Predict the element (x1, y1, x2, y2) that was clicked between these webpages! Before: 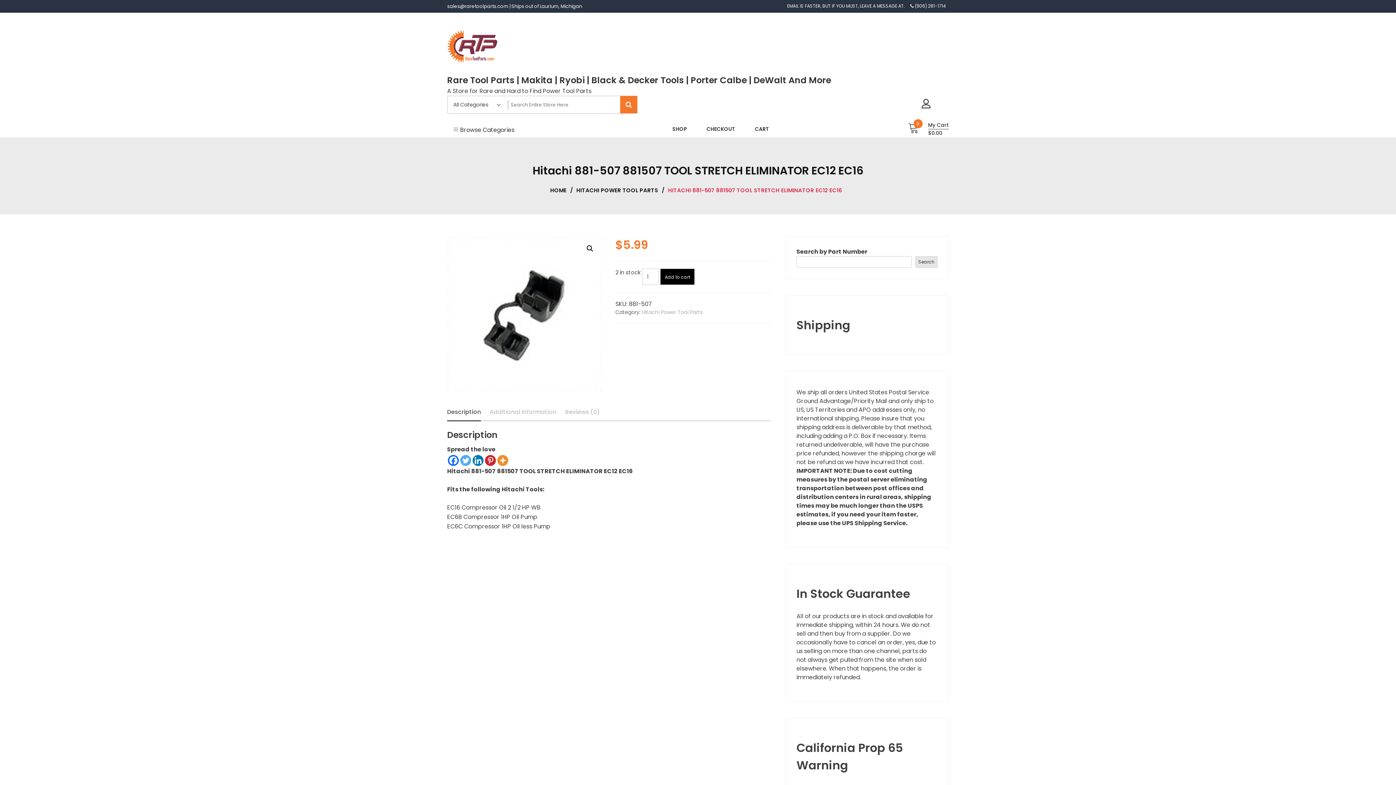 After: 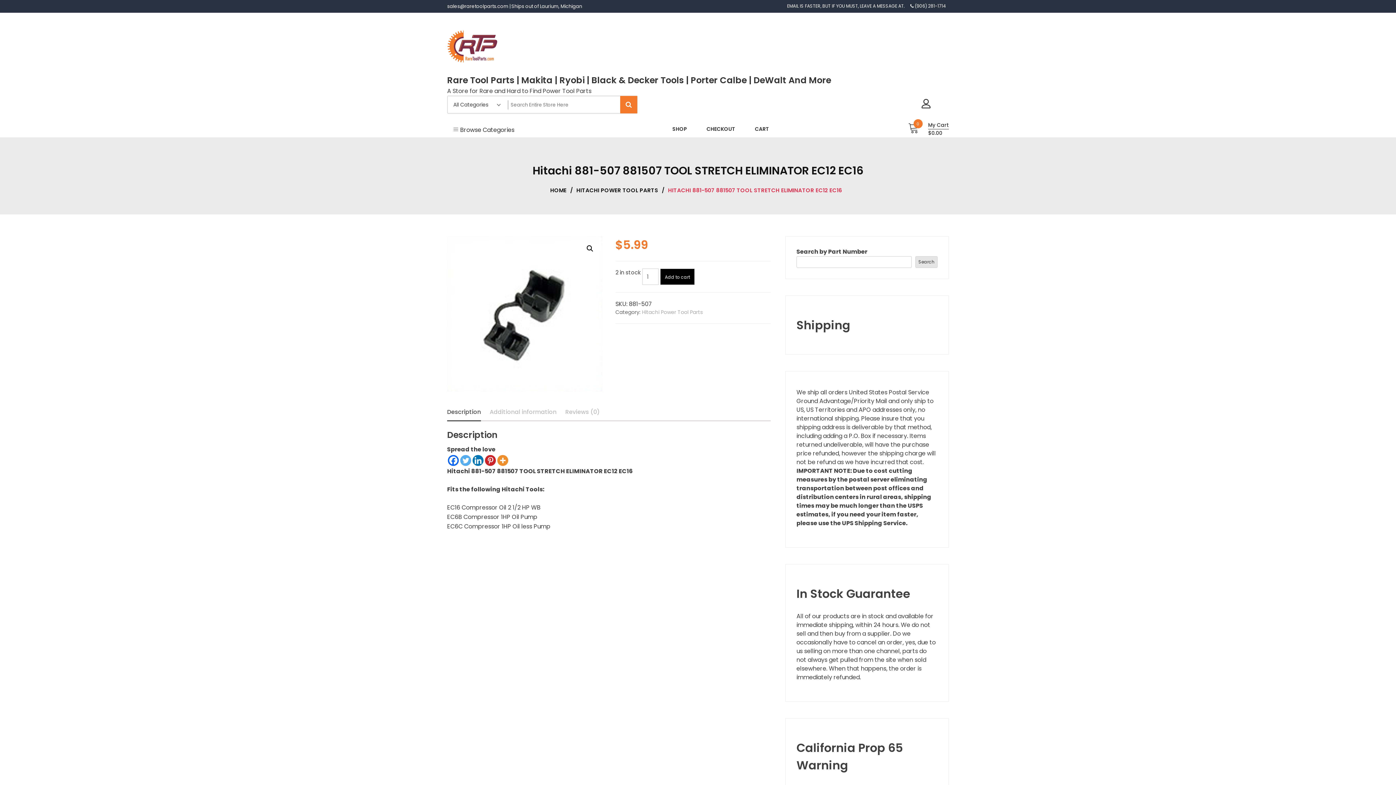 Action: bbox: (448, 455, 458, 466) label: Facebook